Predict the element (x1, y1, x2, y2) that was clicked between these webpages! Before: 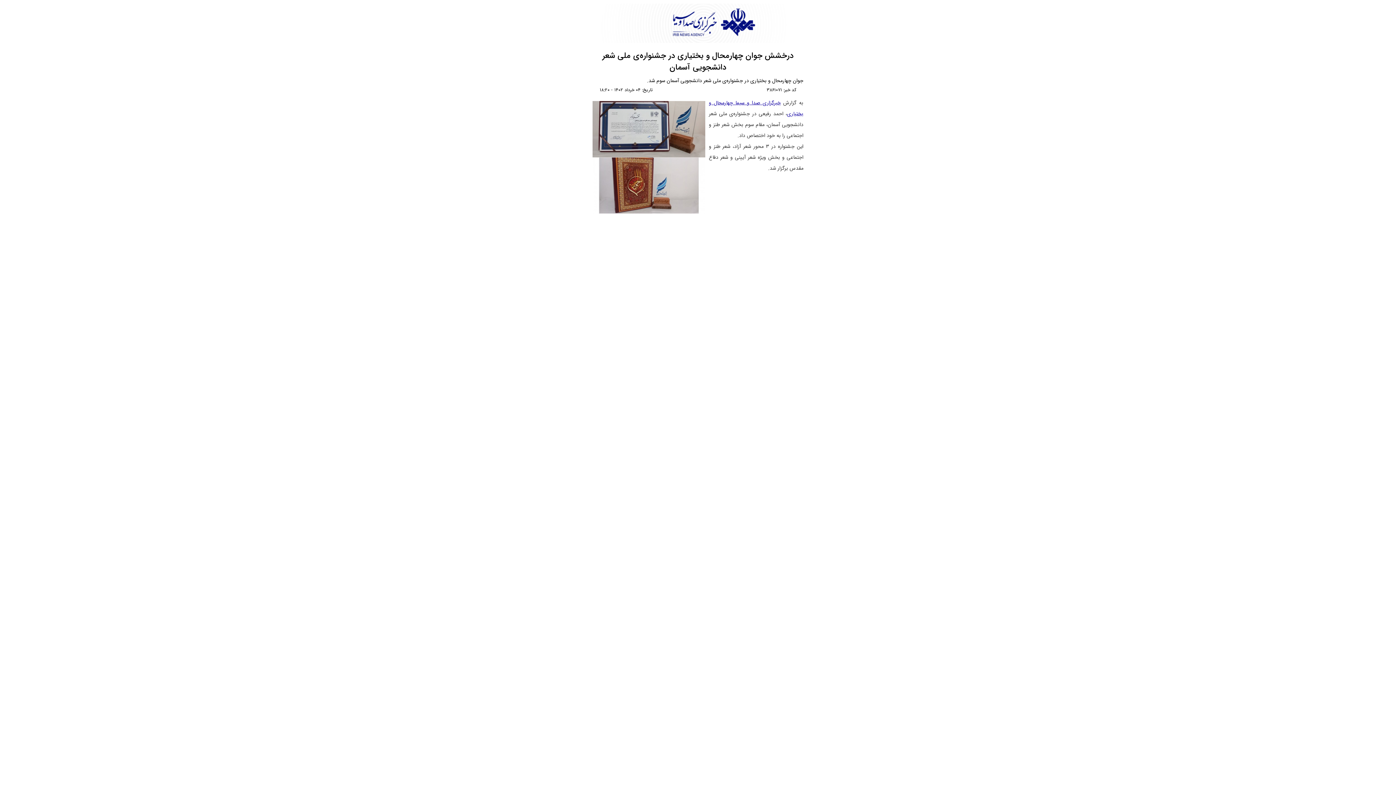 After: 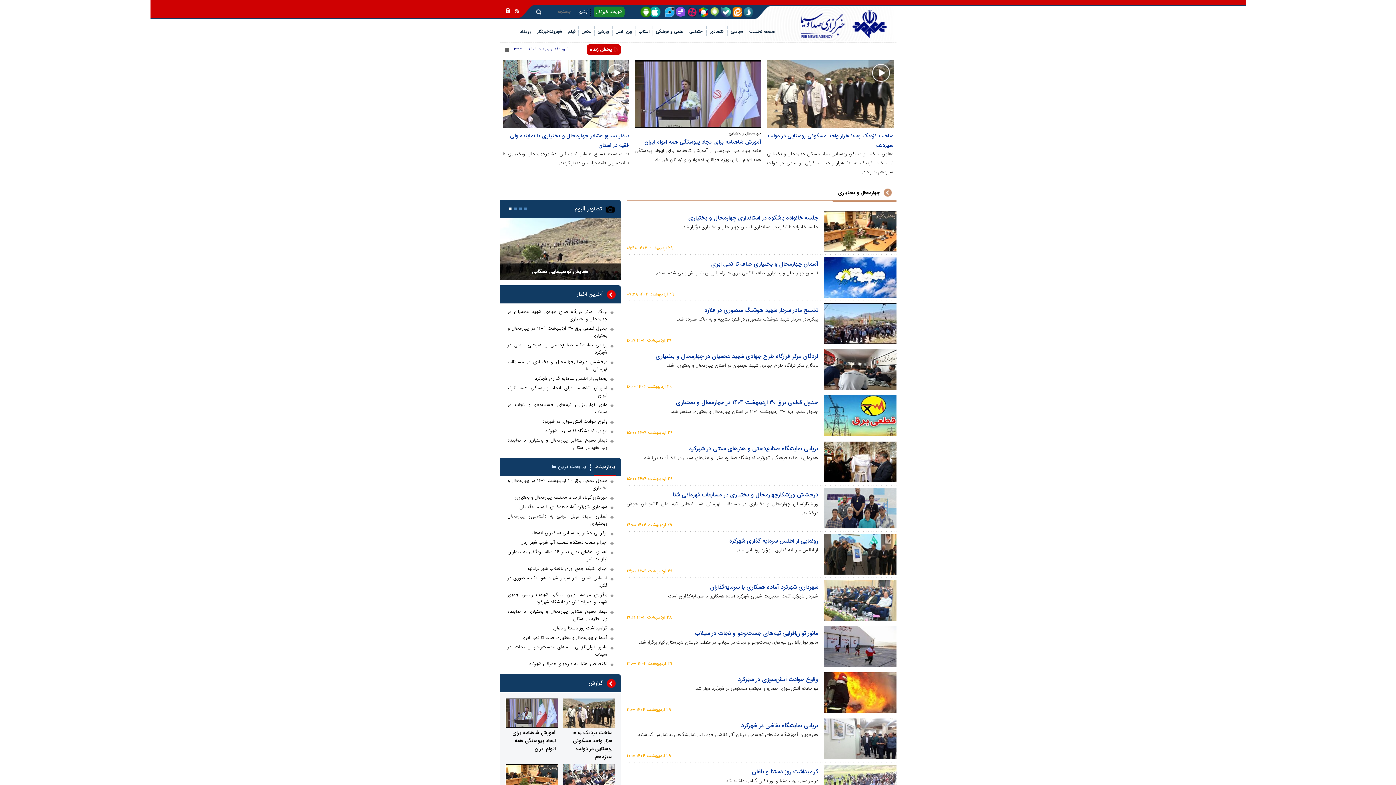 Action: label: خبرگزاری صدا و سیما چهارمحال و بختیاری bbox: (693, 44, 795, 50)